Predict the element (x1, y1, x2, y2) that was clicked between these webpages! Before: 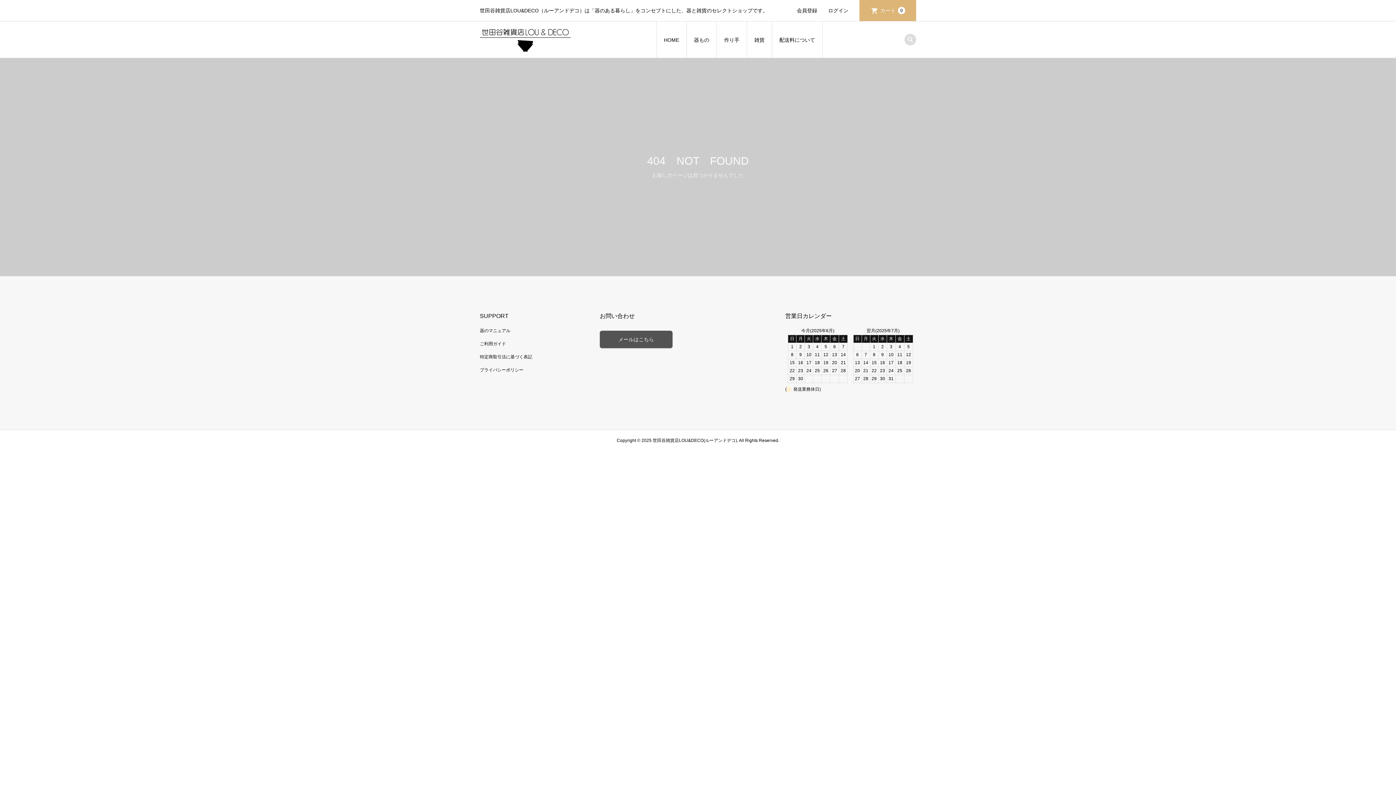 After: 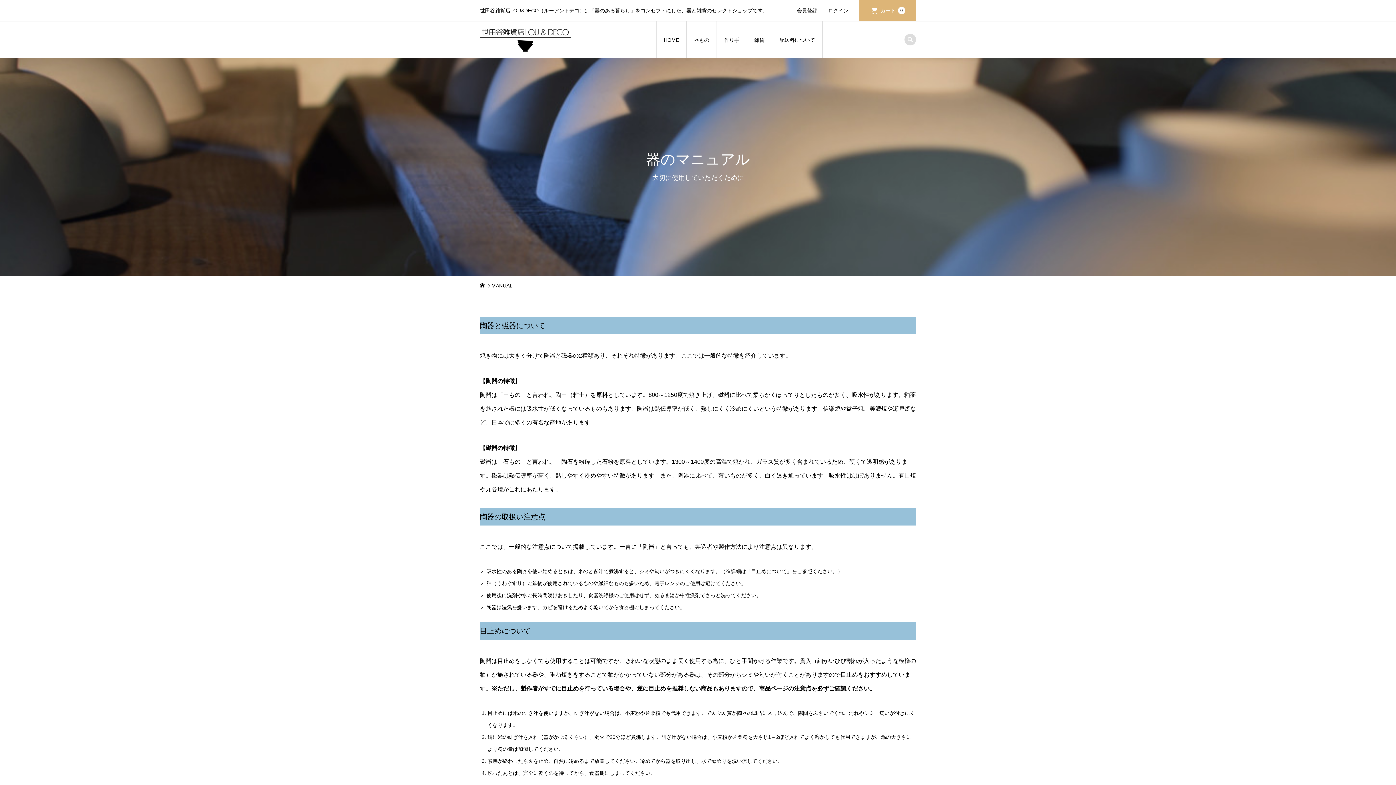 Action: label: 器のマニュアル bbox: (480, 328, 510, 333)